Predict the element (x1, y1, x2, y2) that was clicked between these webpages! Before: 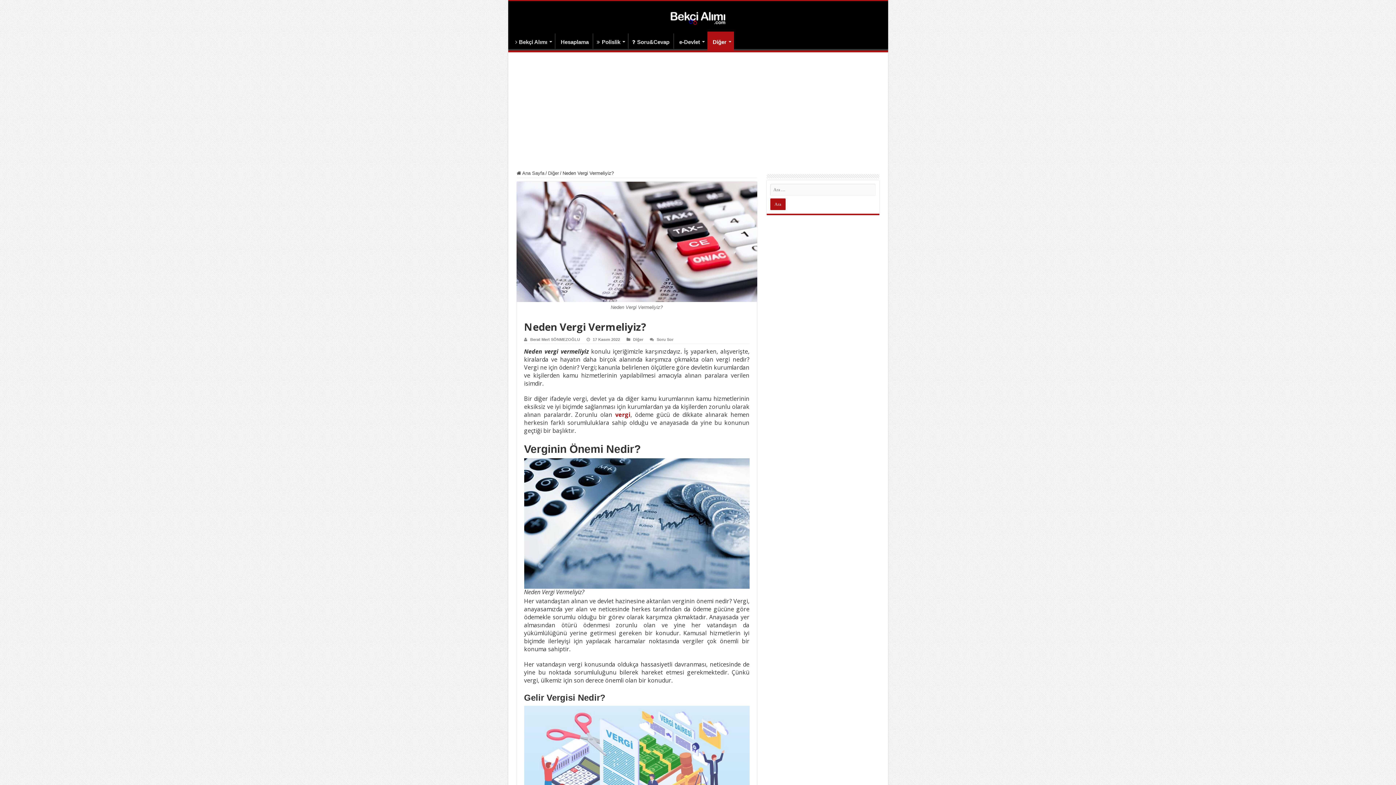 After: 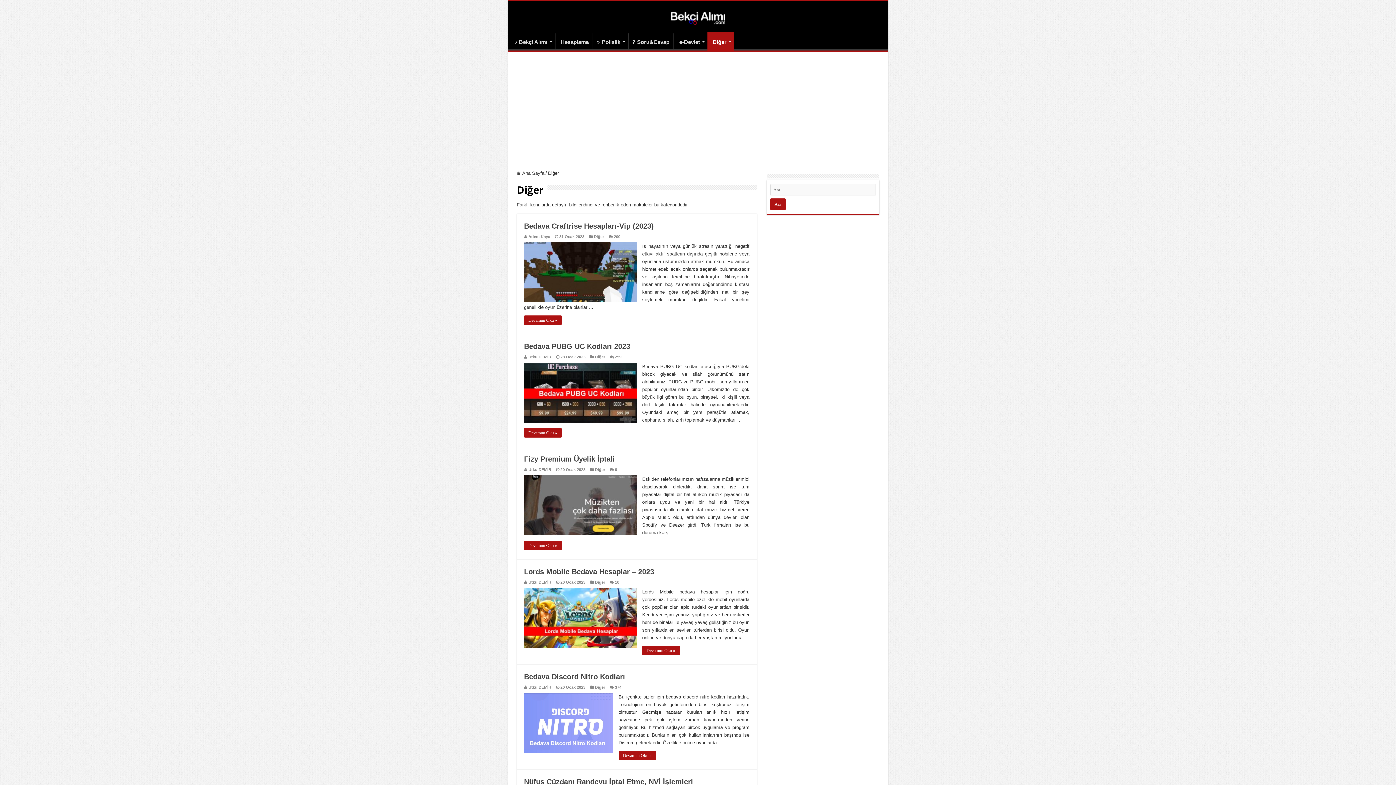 Action: label: Diğer bbox: (633, 337, 643, 341)